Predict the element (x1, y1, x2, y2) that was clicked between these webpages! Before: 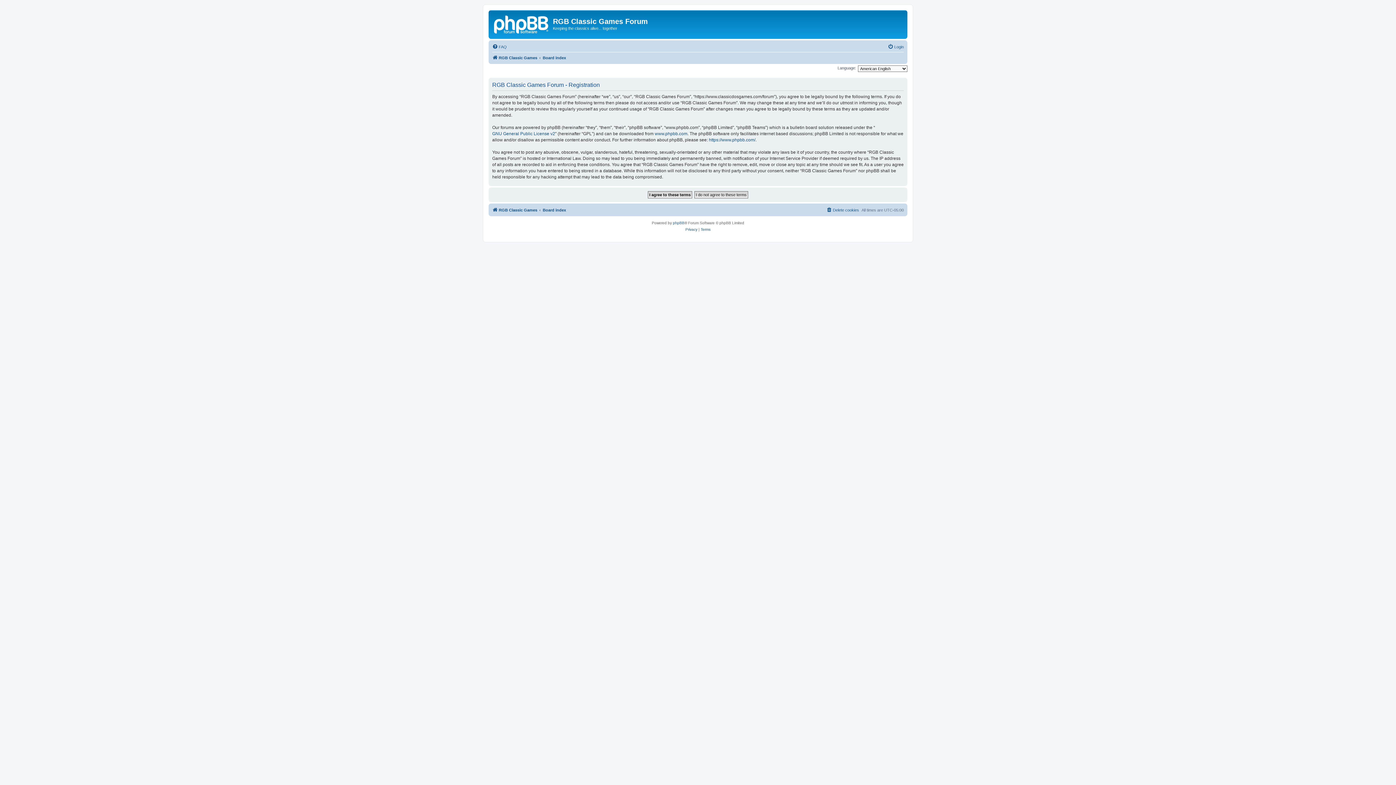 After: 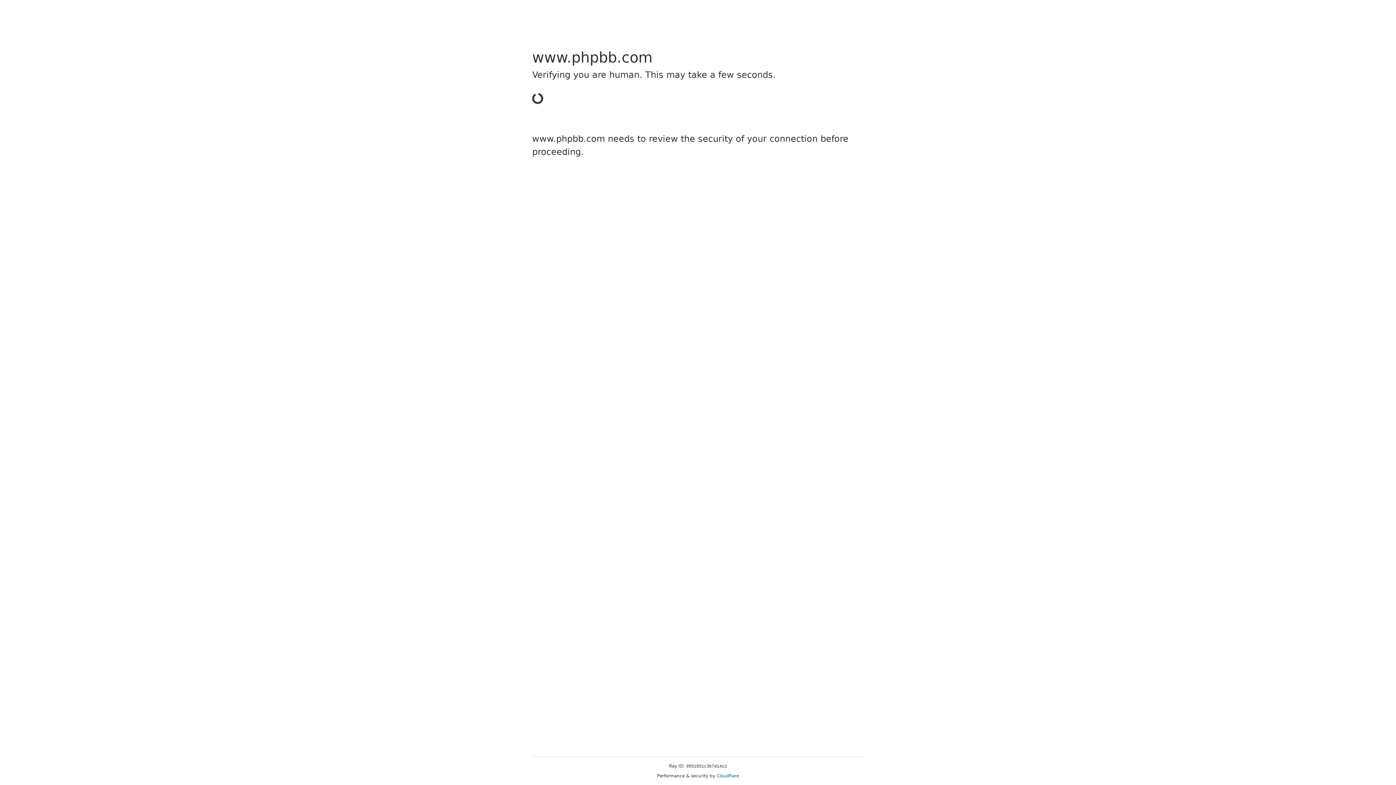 Action: label: www.phpbb.com bbox: (654, 130, 687, 137)